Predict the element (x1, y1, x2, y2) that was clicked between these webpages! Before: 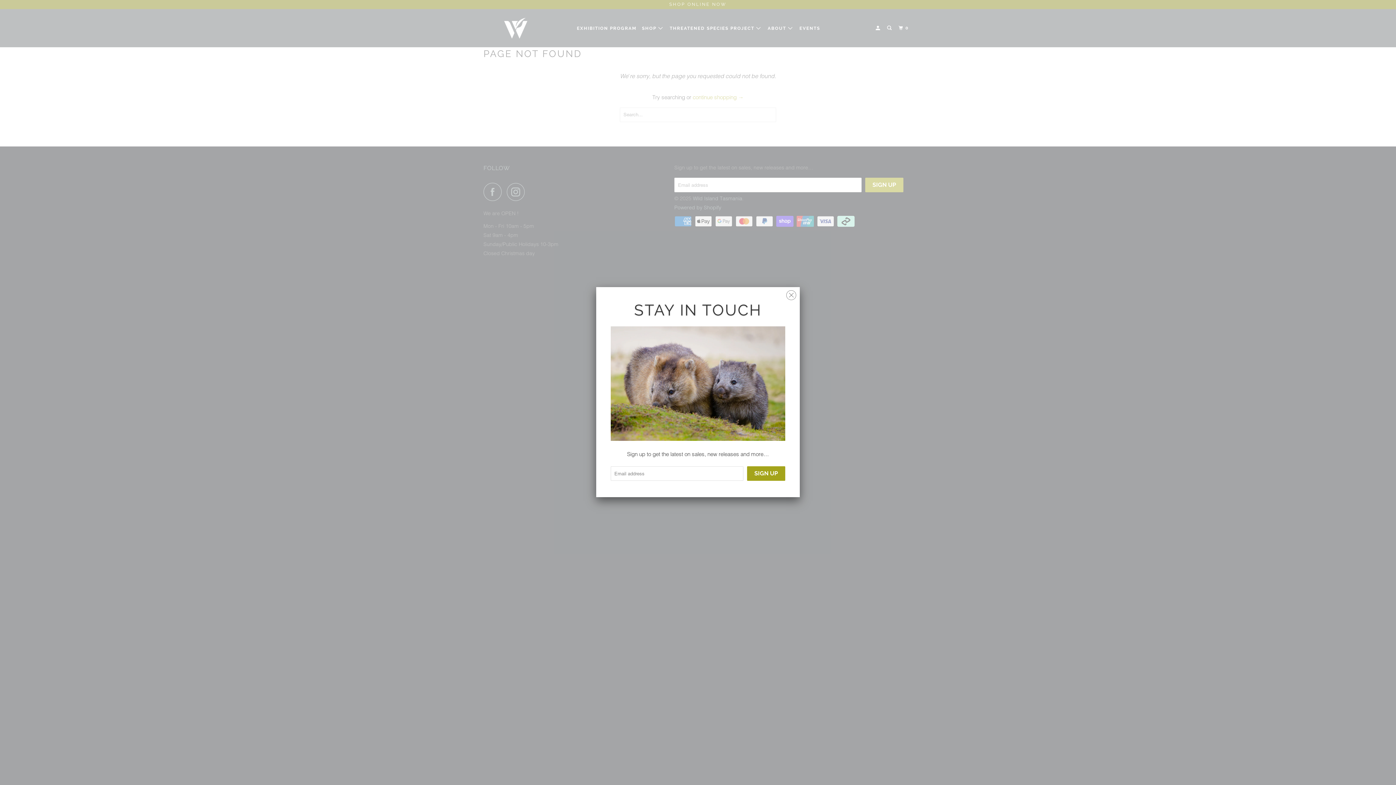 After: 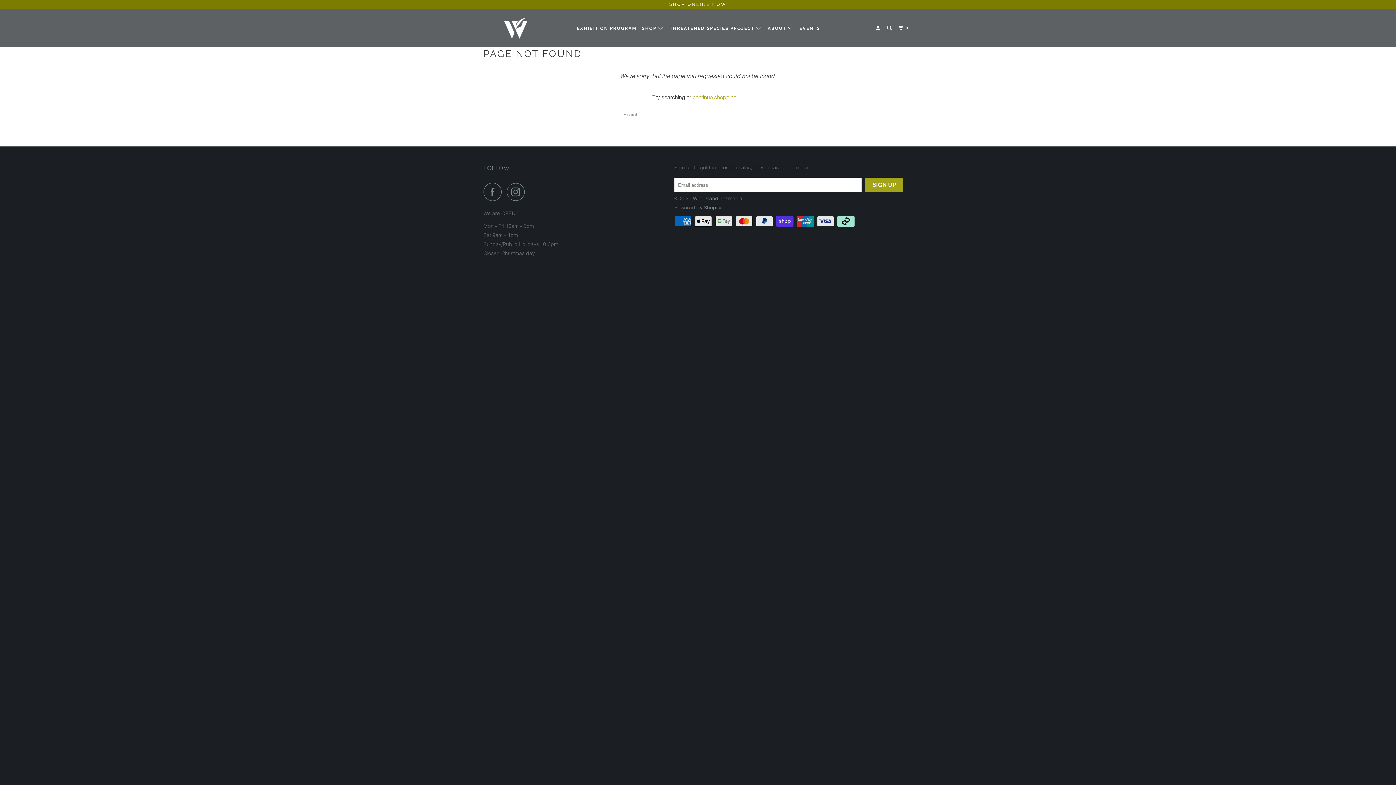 Action: bbox: (786, 286, 796, 301)